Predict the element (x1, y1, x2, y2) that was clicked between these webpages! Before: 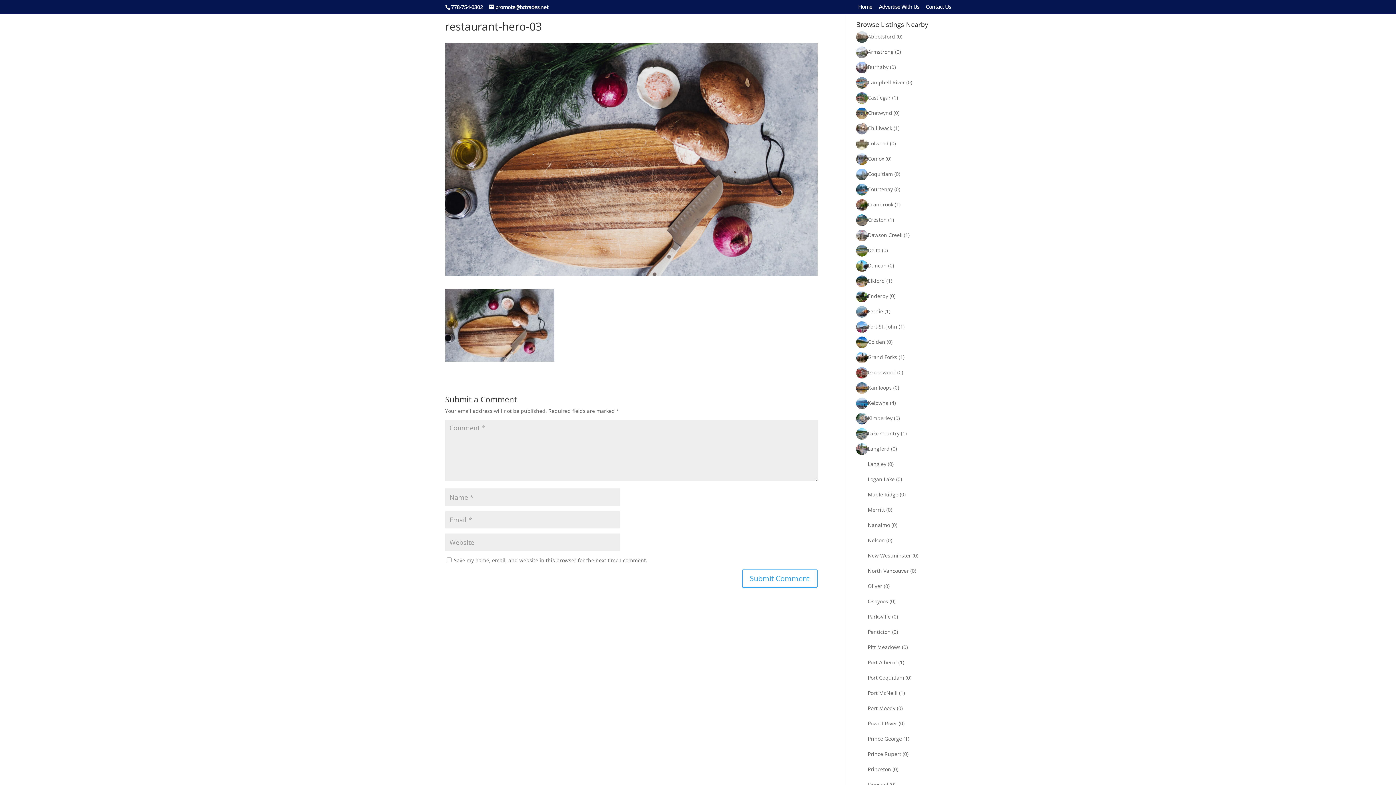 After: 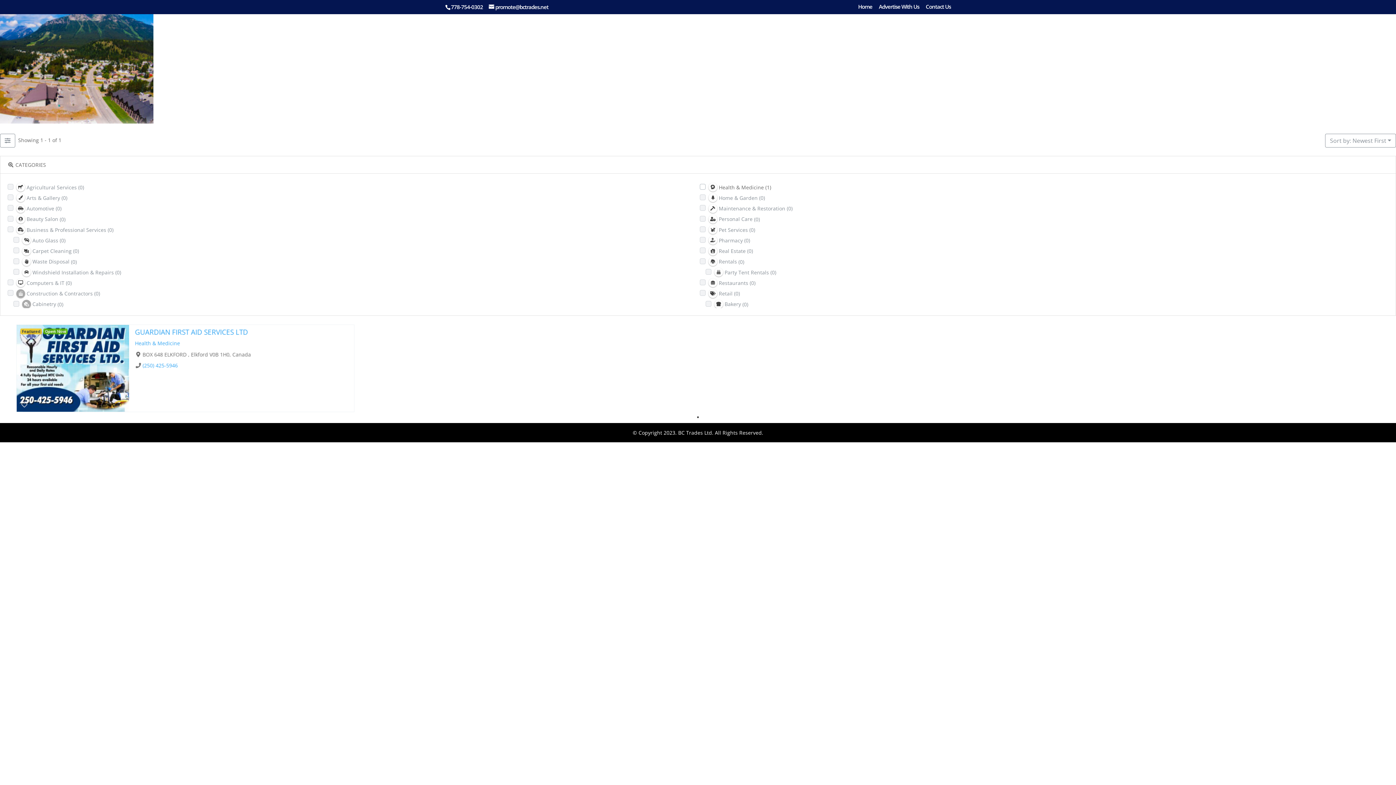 Action: bbox: (868, 277, 885, 284) label: Elkford